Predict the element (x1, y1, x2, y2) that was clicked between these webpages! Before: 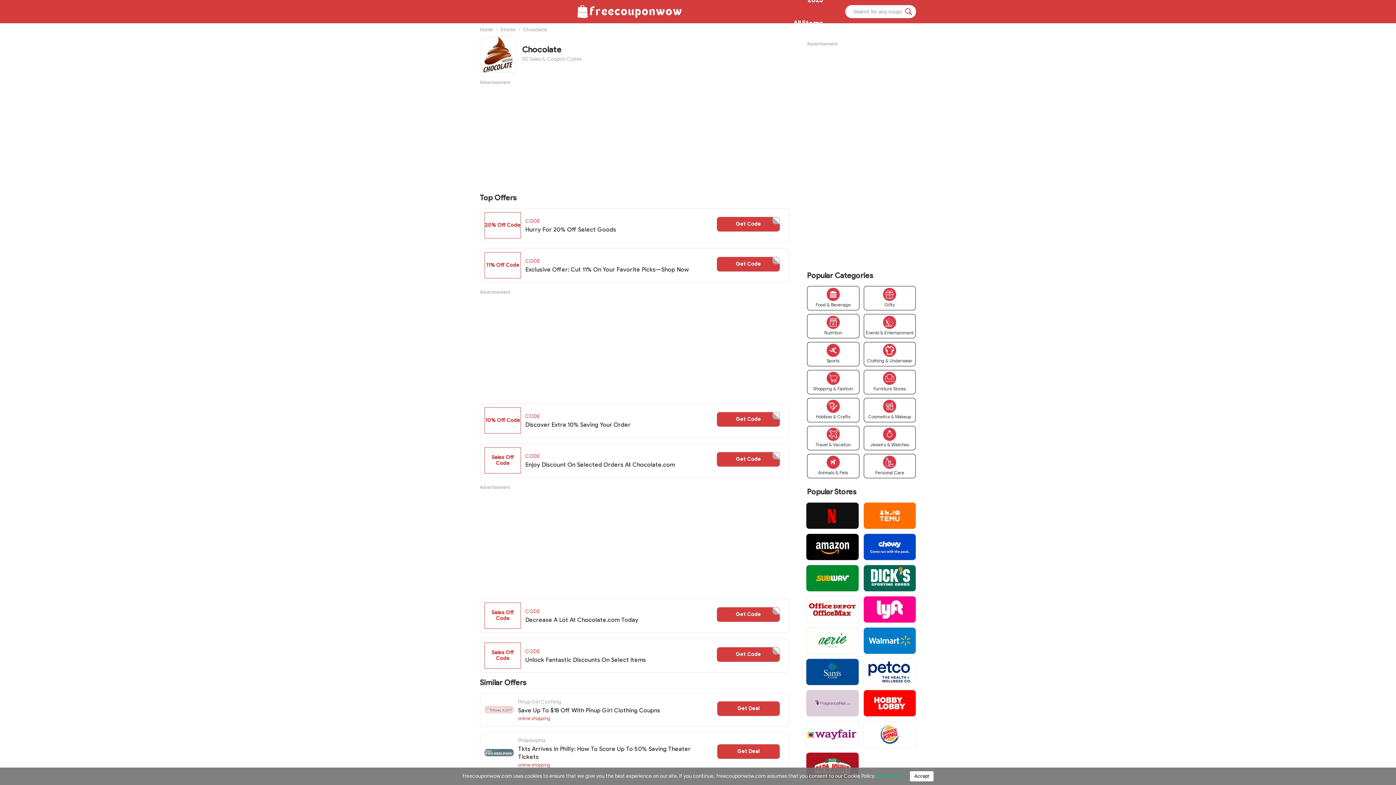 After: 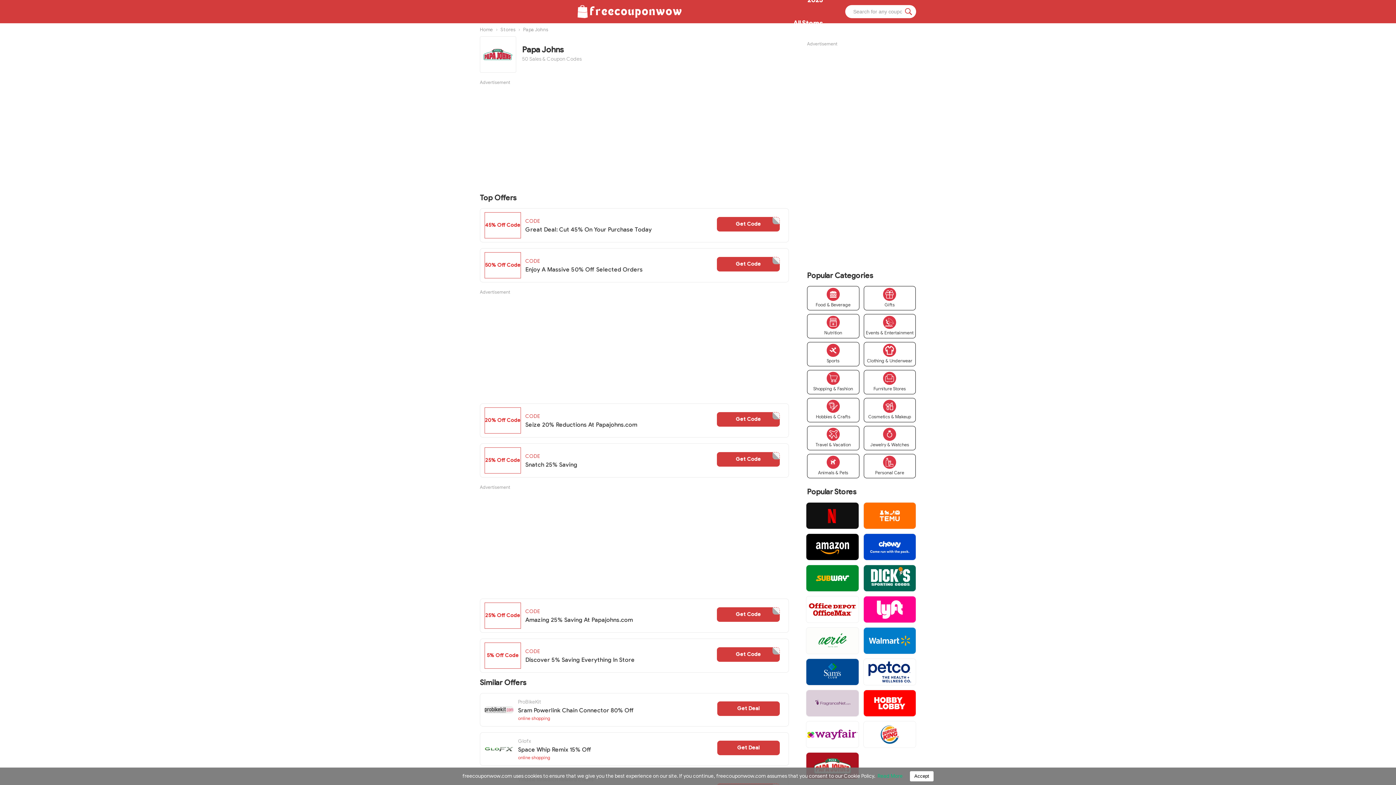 Action: bbox: (801, 752, 859, 779)